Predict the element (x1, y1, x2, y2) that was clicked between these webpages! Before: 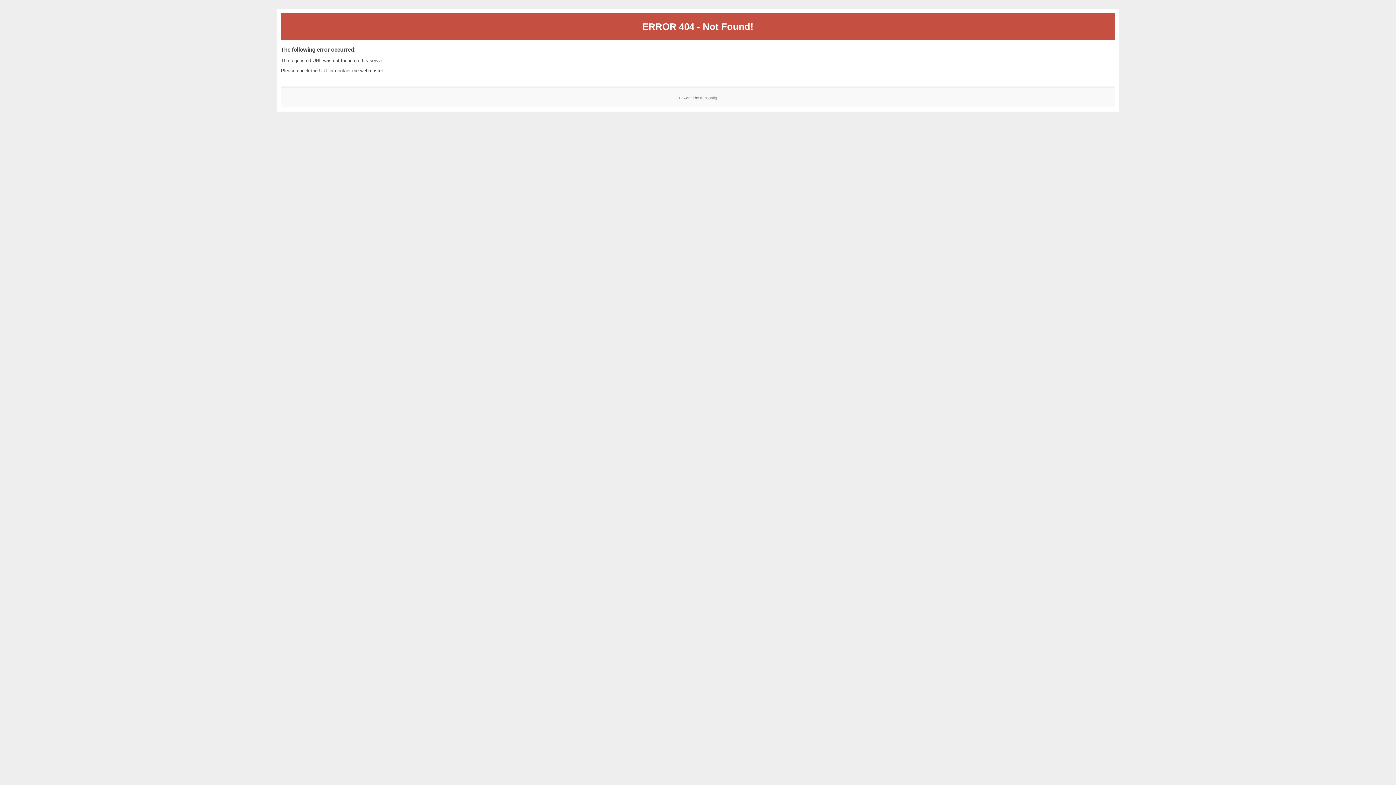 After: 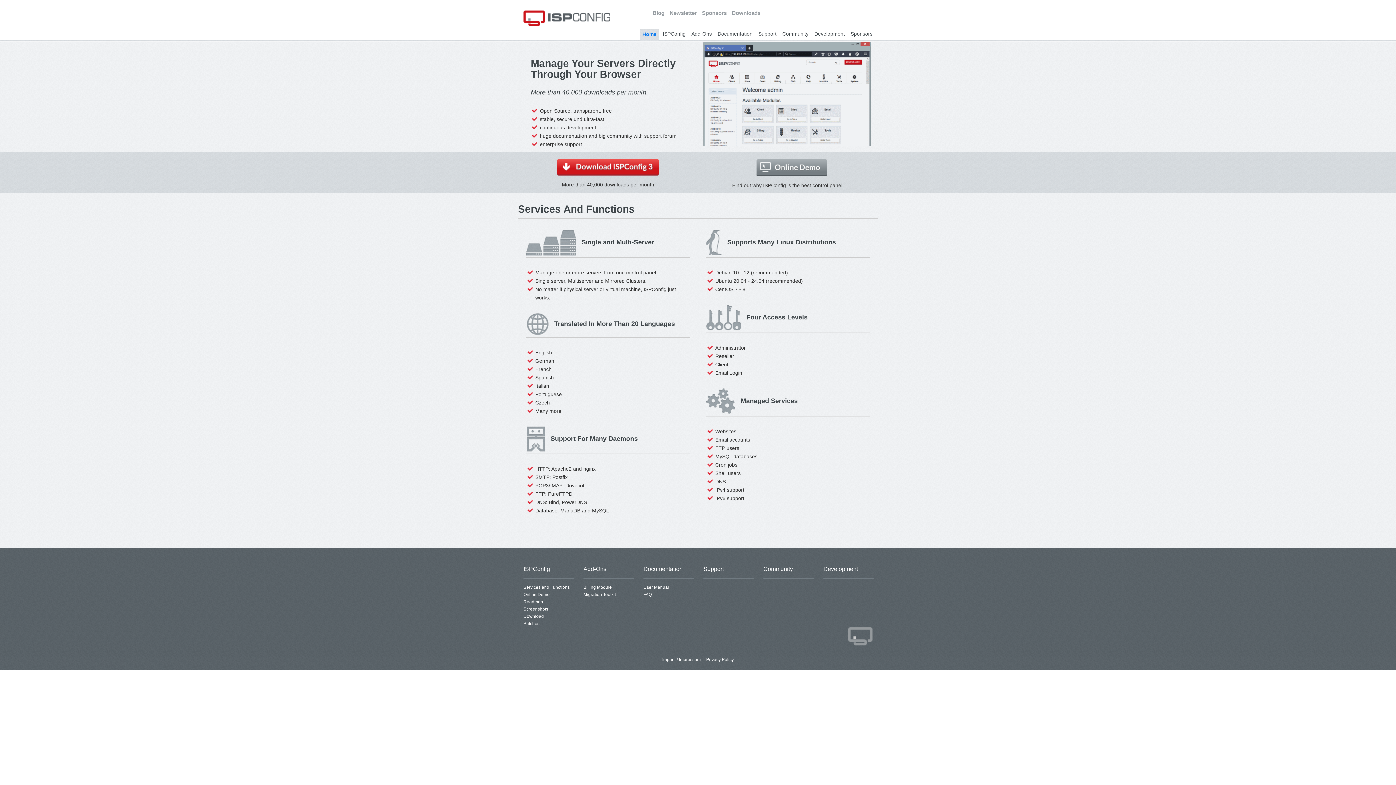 Action: label: ISPConfig bbox: (700, 95, 717, 99)